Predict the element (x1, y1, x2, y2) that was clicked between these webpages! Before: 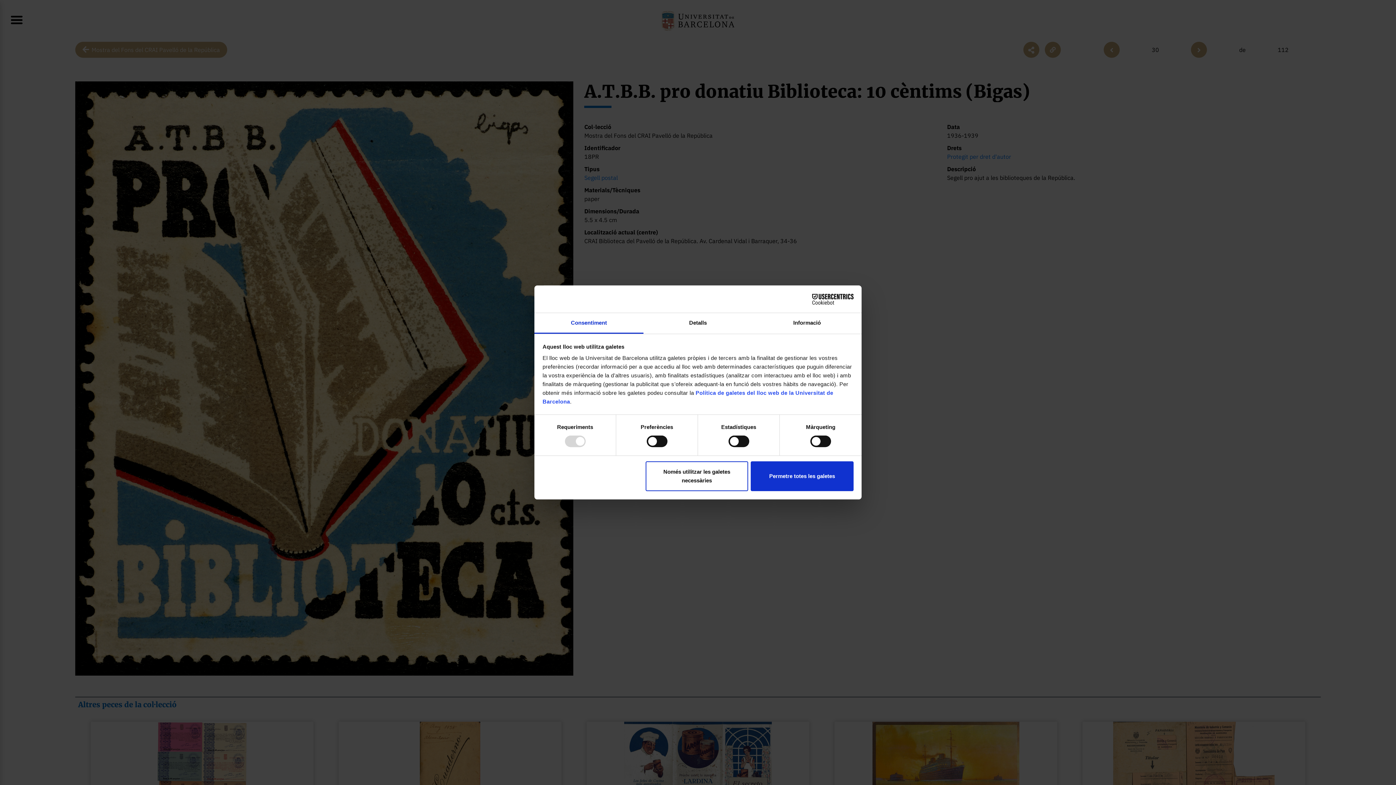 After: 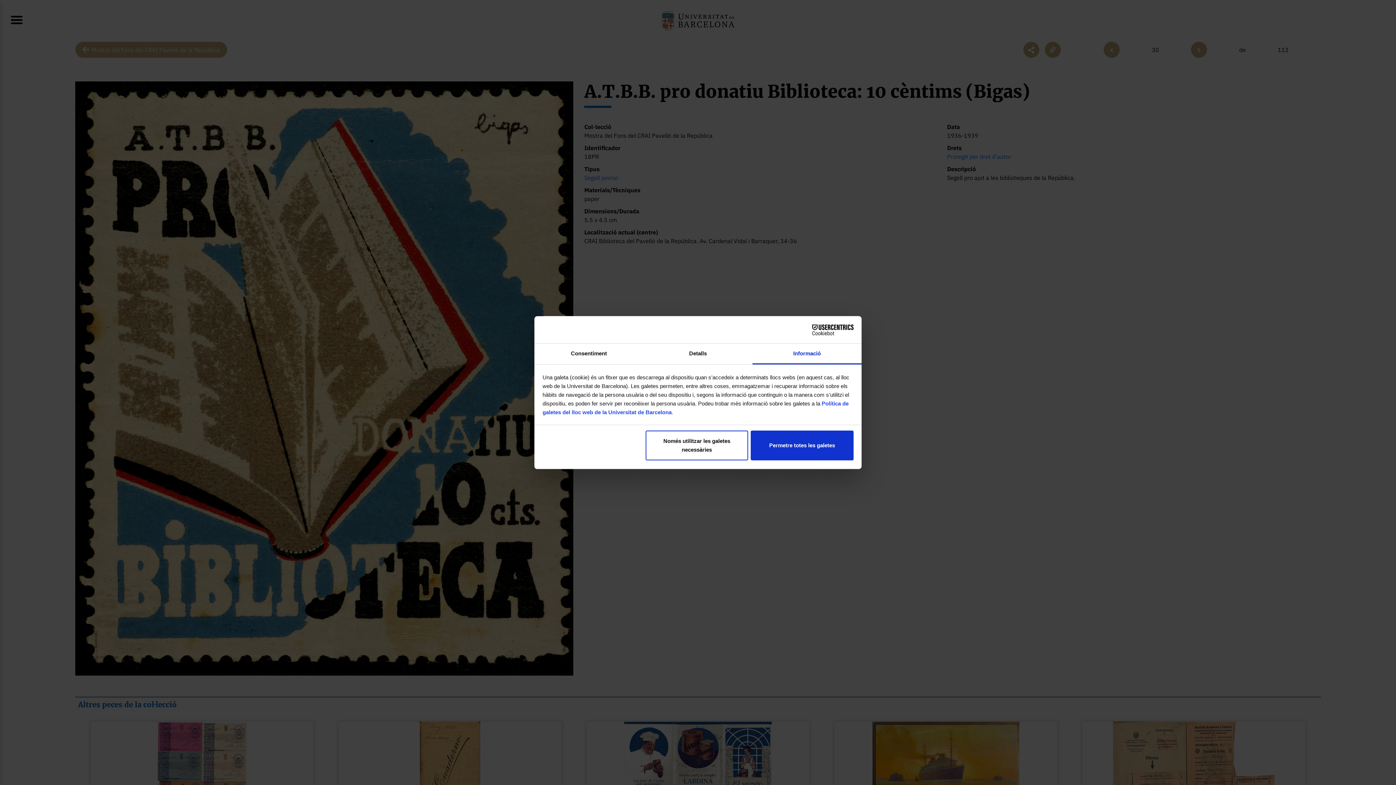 Action: bbox: (752, 313, 861, 333) label: Informació